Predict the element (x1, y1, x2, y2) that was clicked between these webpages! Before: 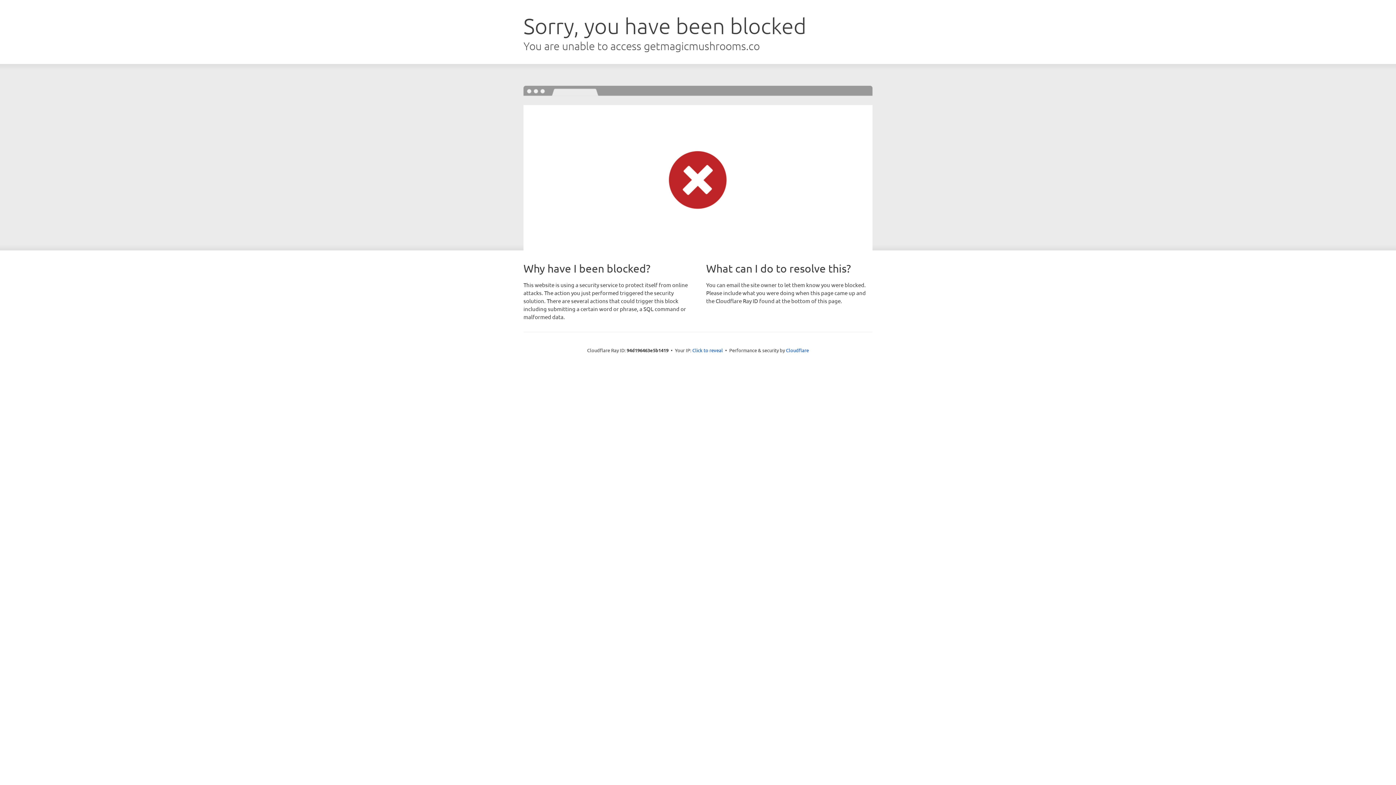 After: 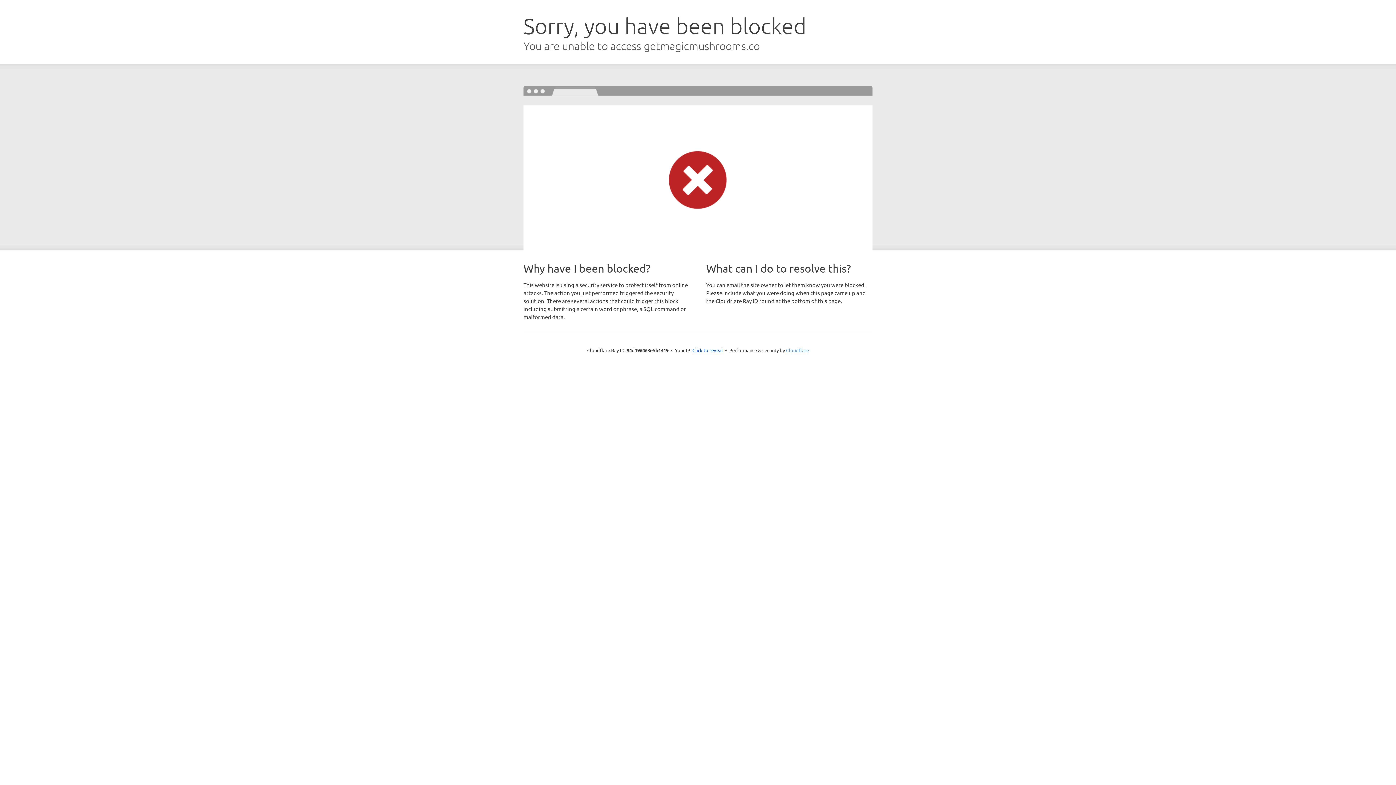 Action: label: Cloudflare bbox: (786, 347, 809, 353)